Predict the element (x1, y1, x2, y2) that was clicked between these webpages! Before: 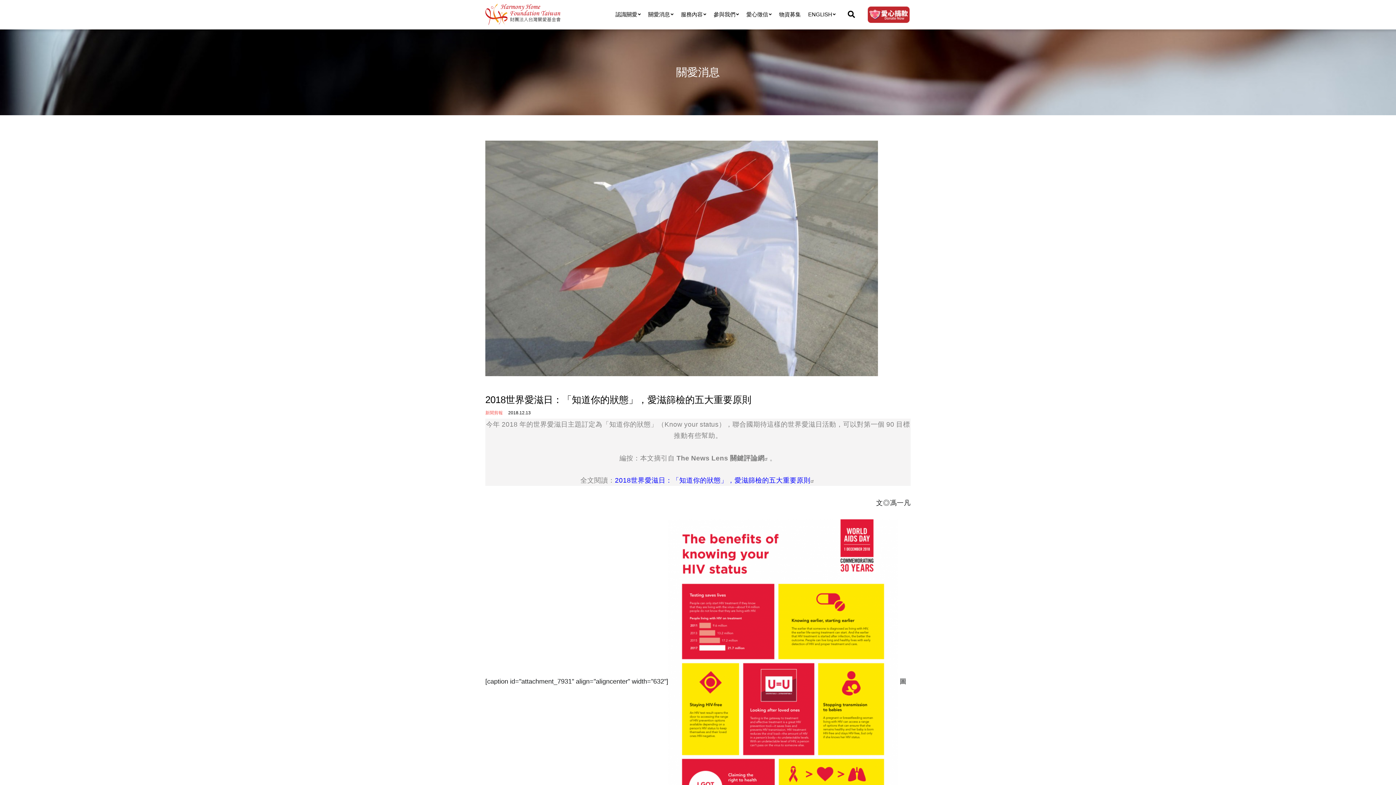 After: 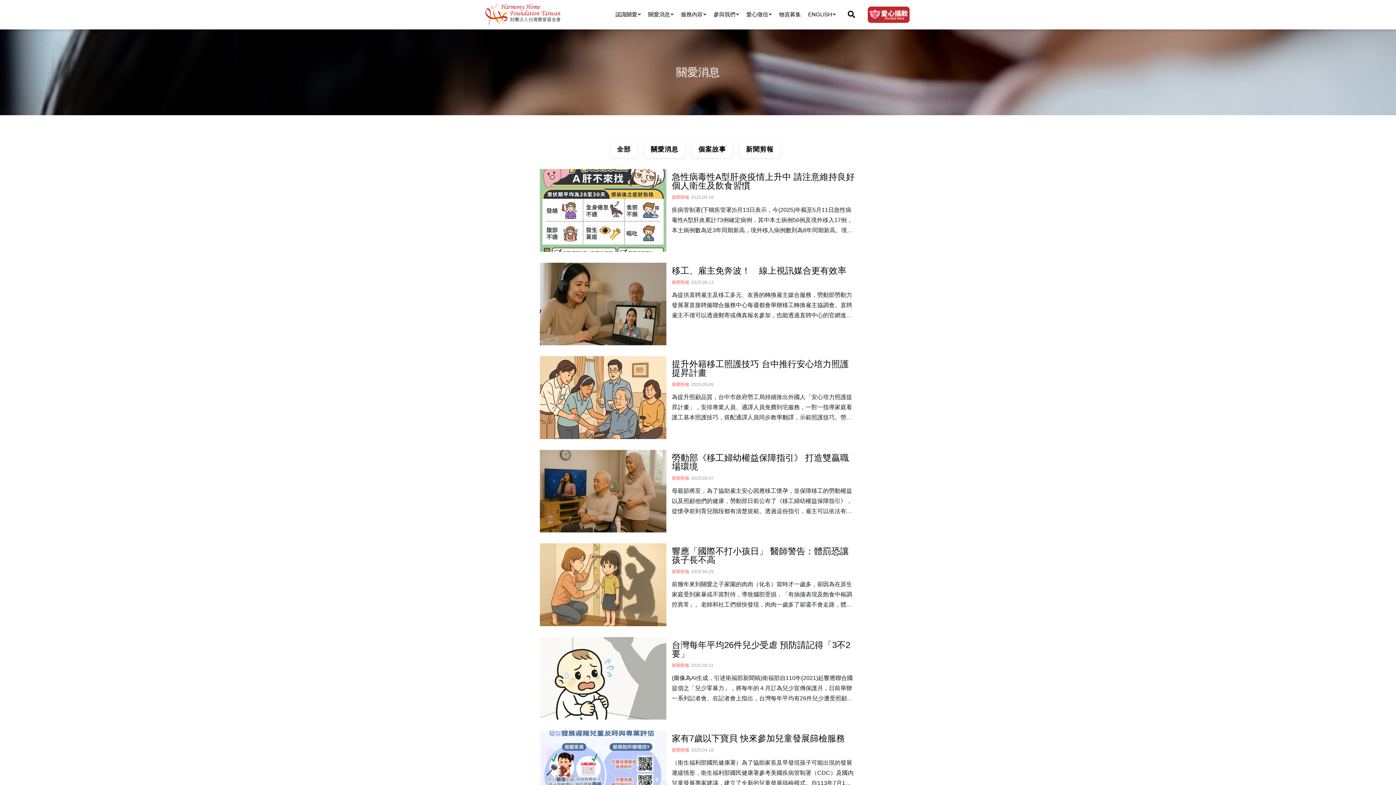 Action: bbox: (485, 410, 502, 415) label: 新聞剪報